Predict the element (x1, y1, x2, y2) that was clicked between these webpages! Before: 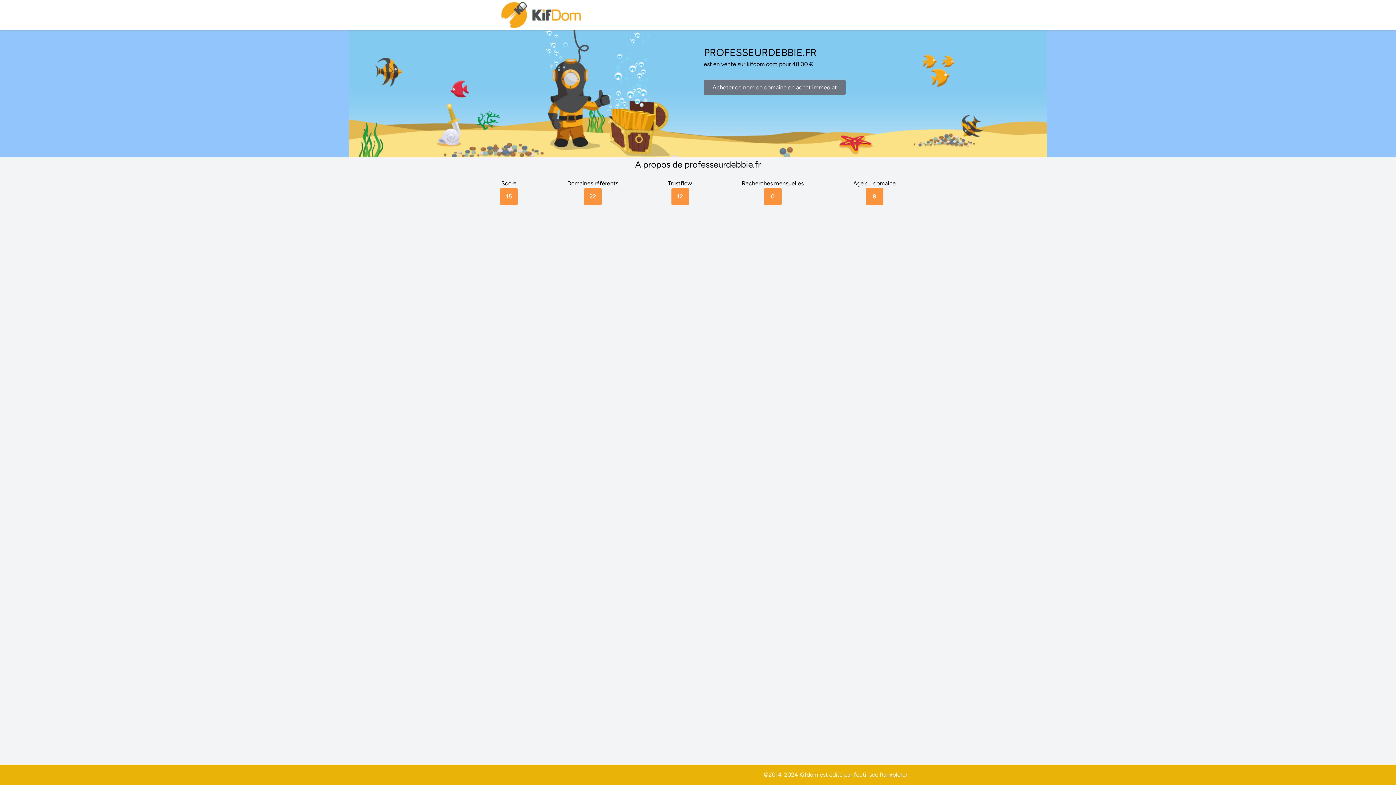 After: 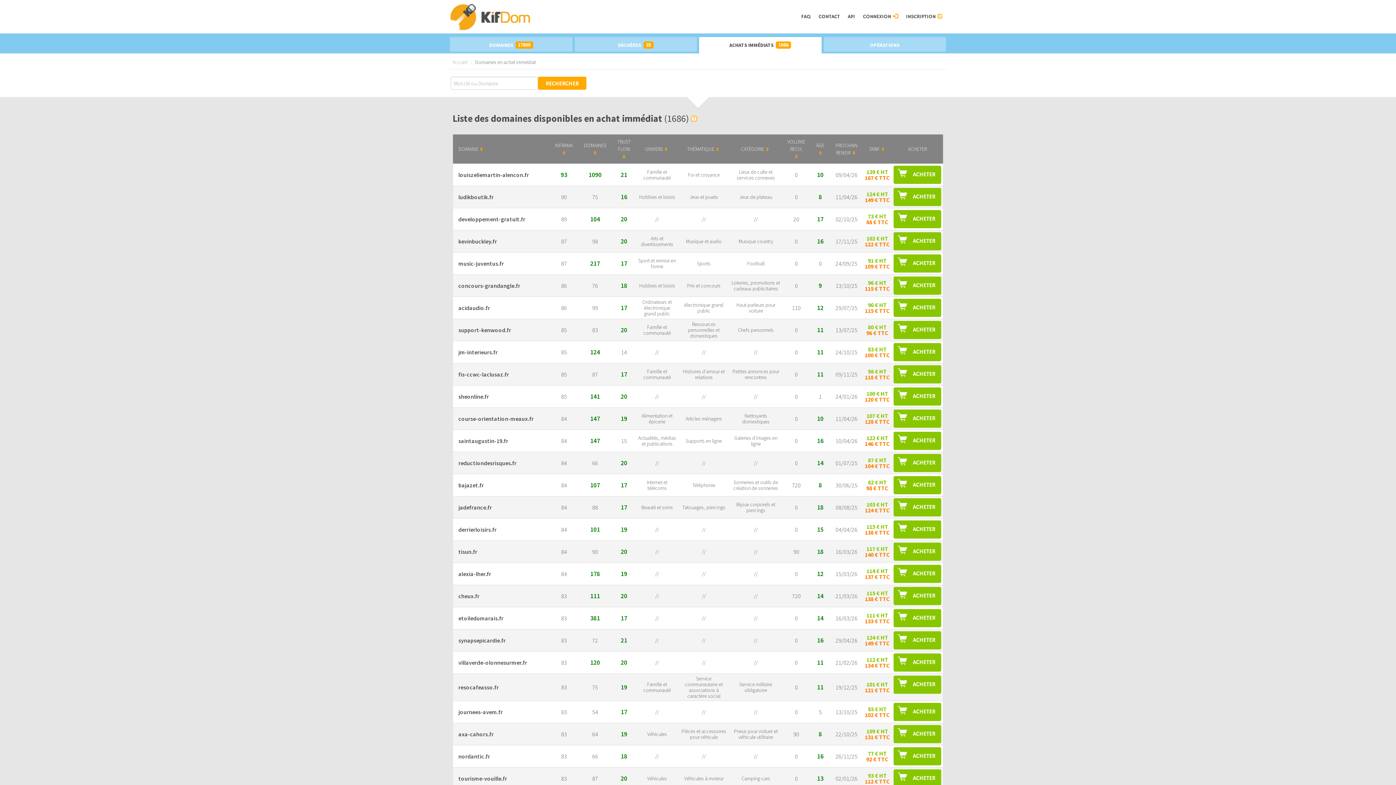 Action: label: Acheter ce nom de domaine en achat immediat bbox: (704, 79, 845, 95)